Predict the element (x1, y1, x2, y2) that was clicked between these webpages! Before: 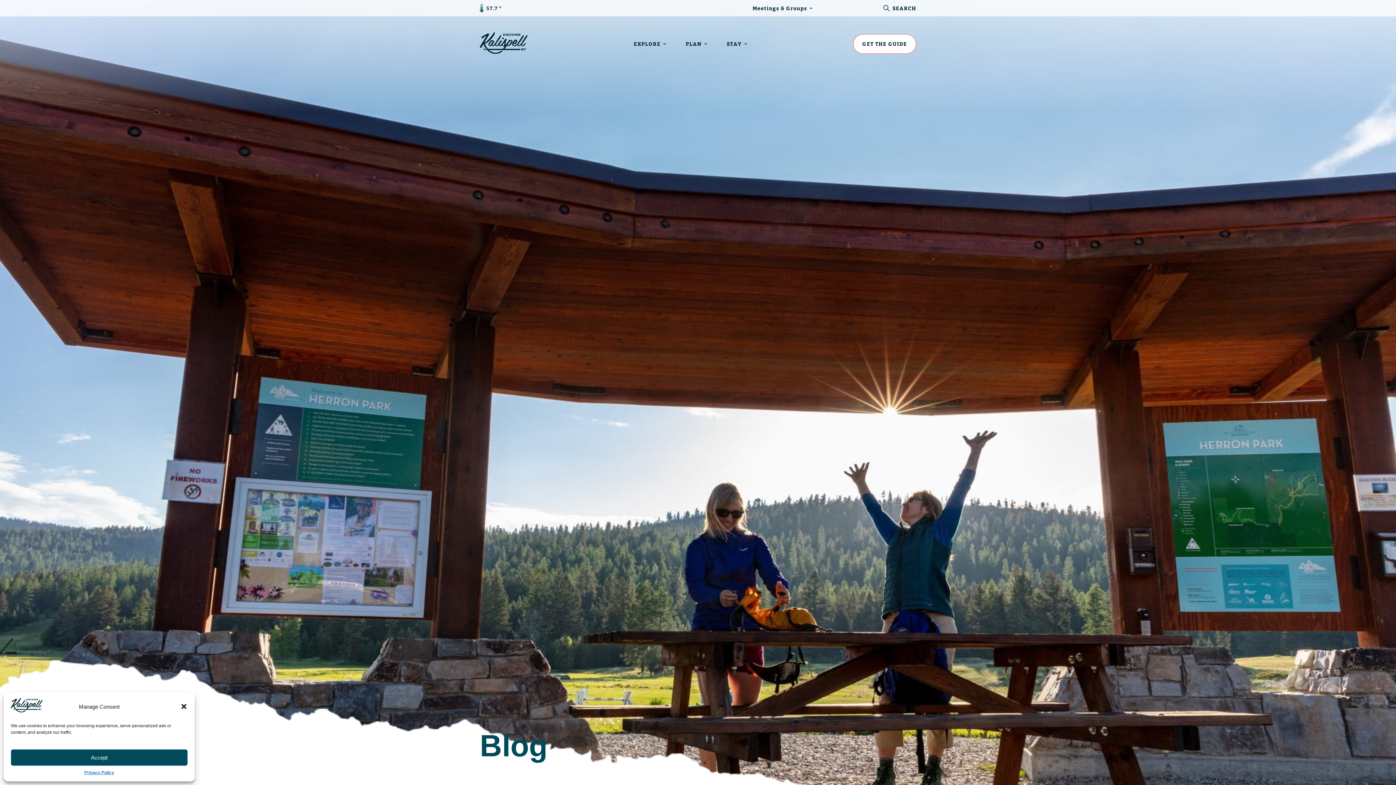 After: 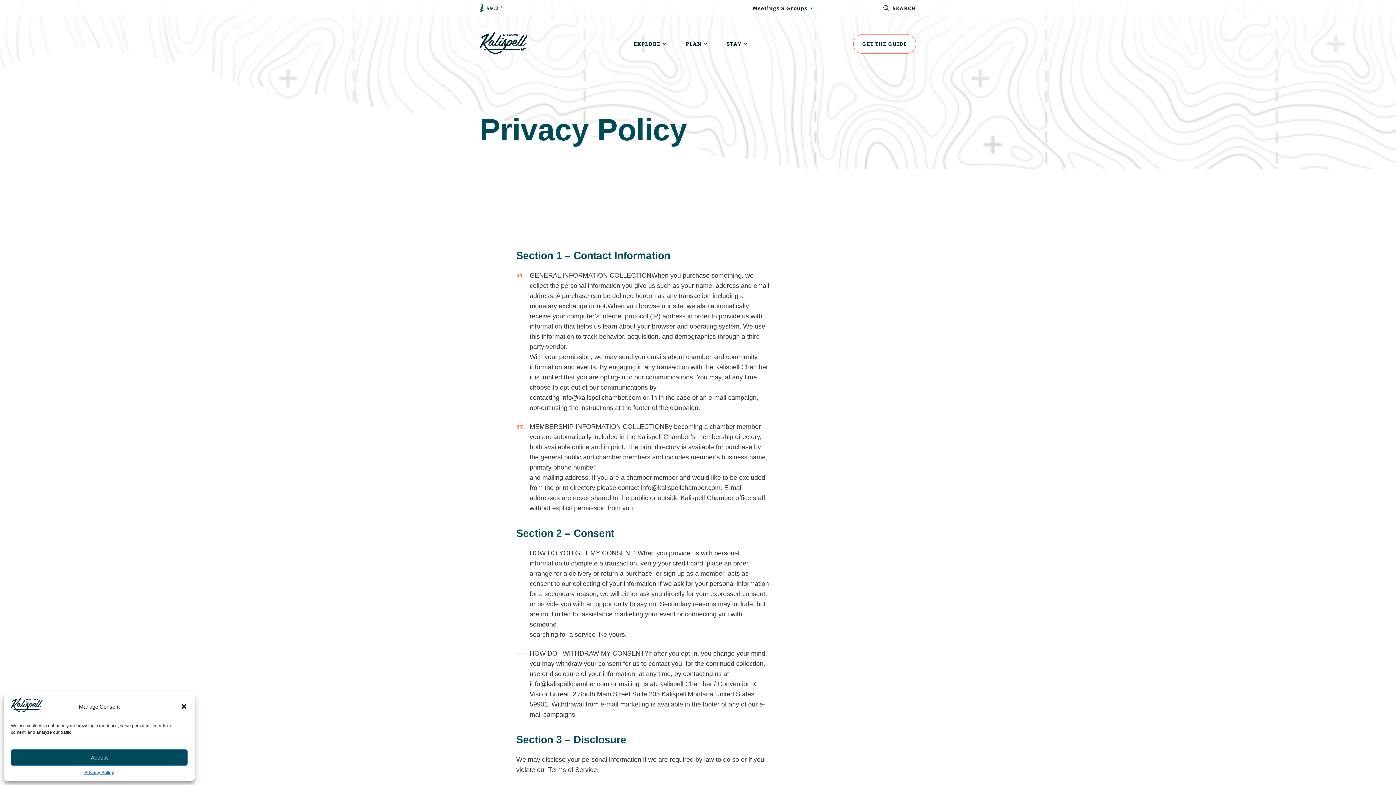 Action: label: Privacy Policy bbox: (84, 769, 114, 776)